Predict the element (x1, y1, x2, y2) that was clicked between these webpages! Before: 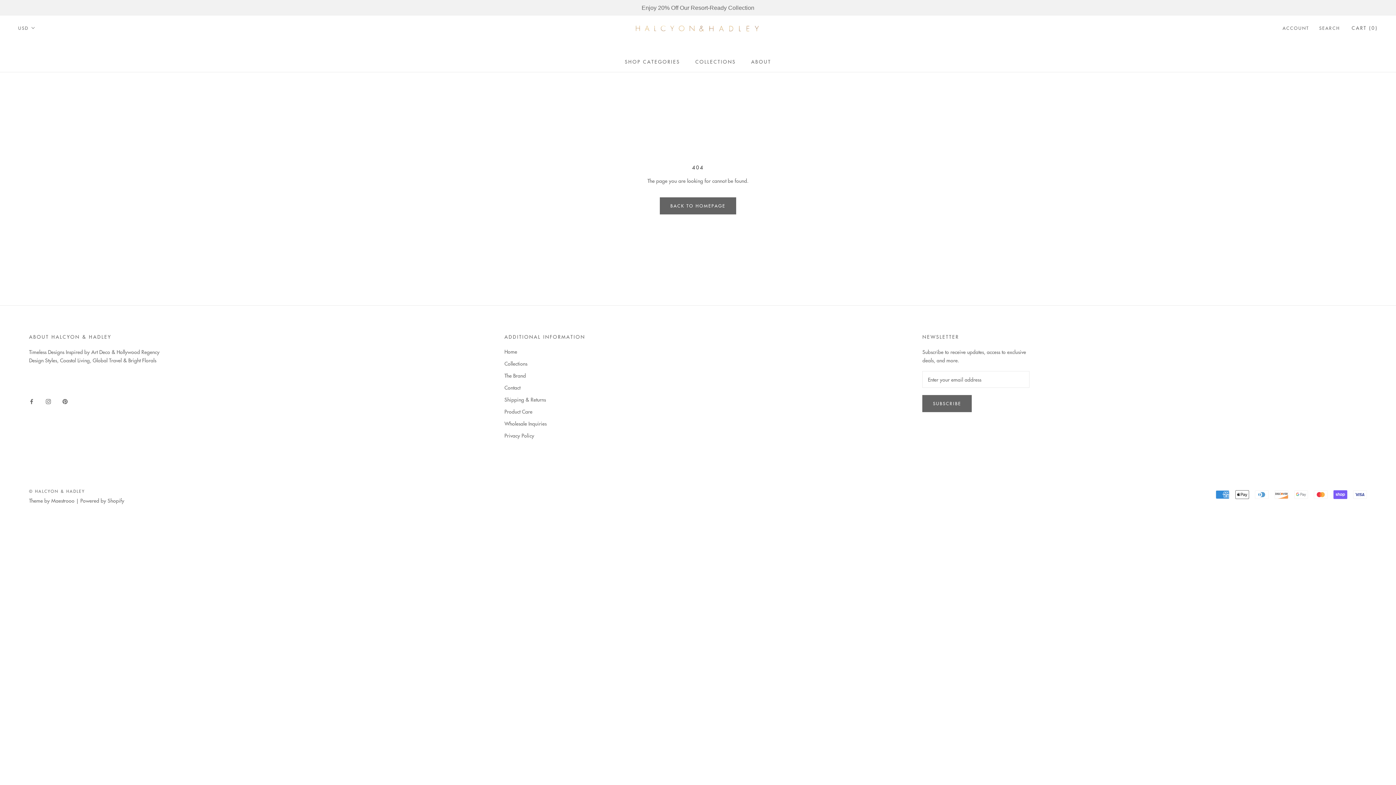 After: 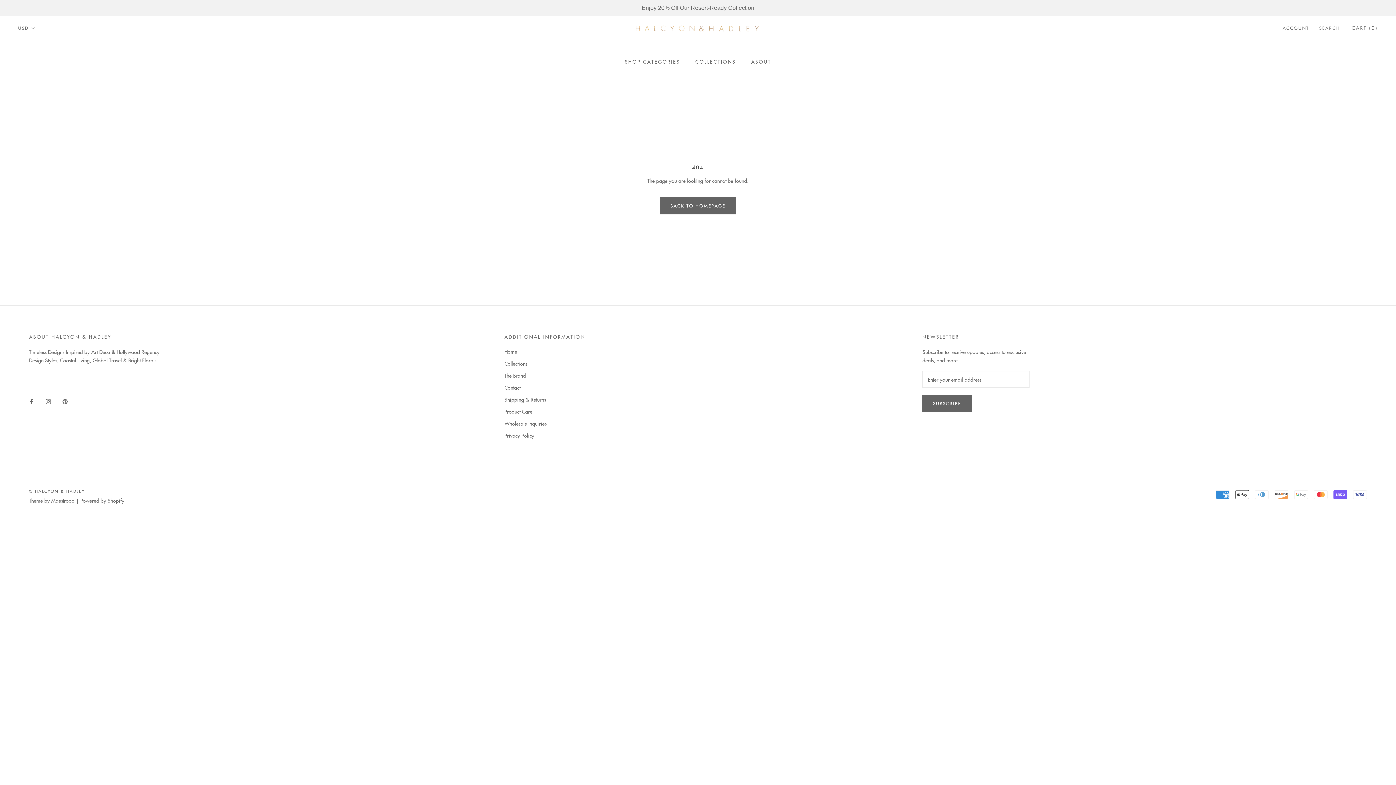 Action: label: Facebook bbox: (29, 396, 34, 405)